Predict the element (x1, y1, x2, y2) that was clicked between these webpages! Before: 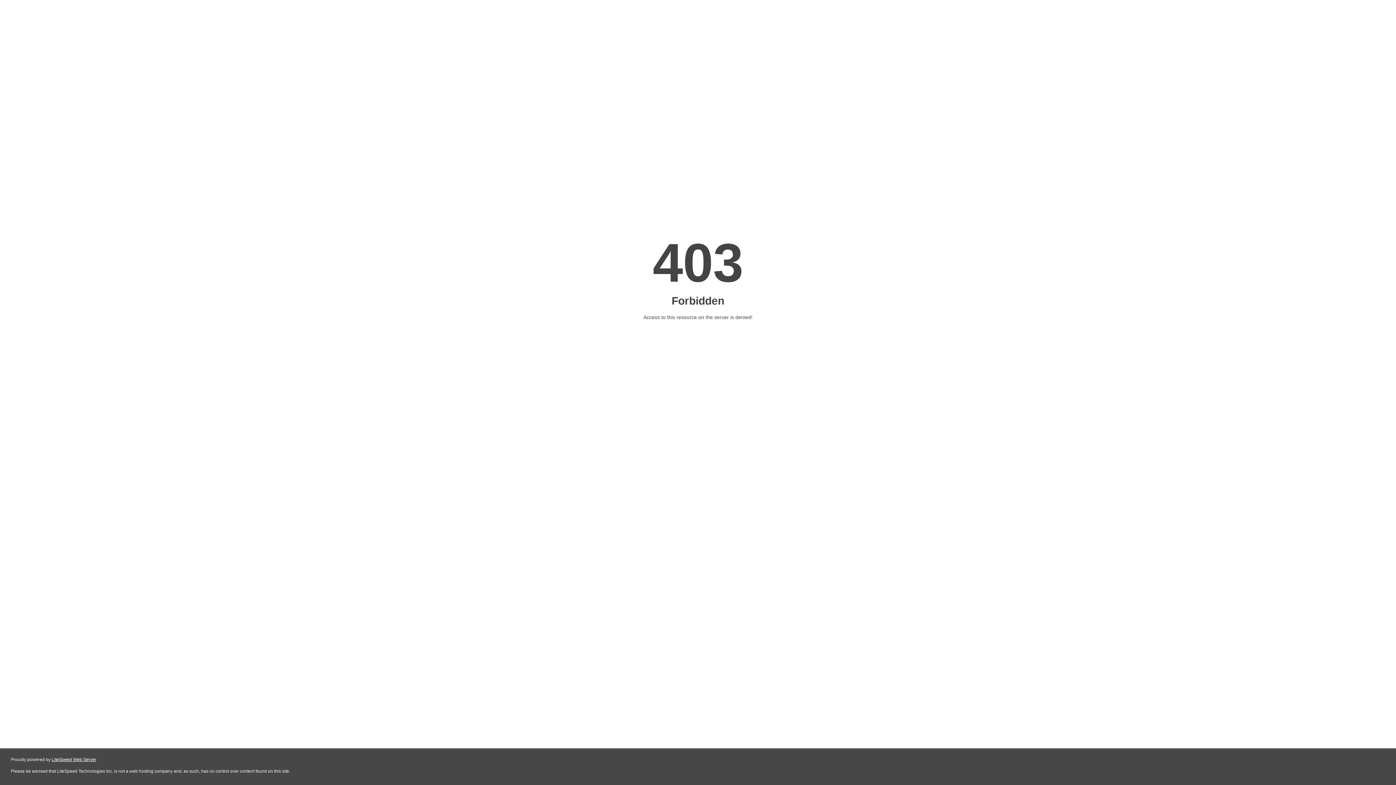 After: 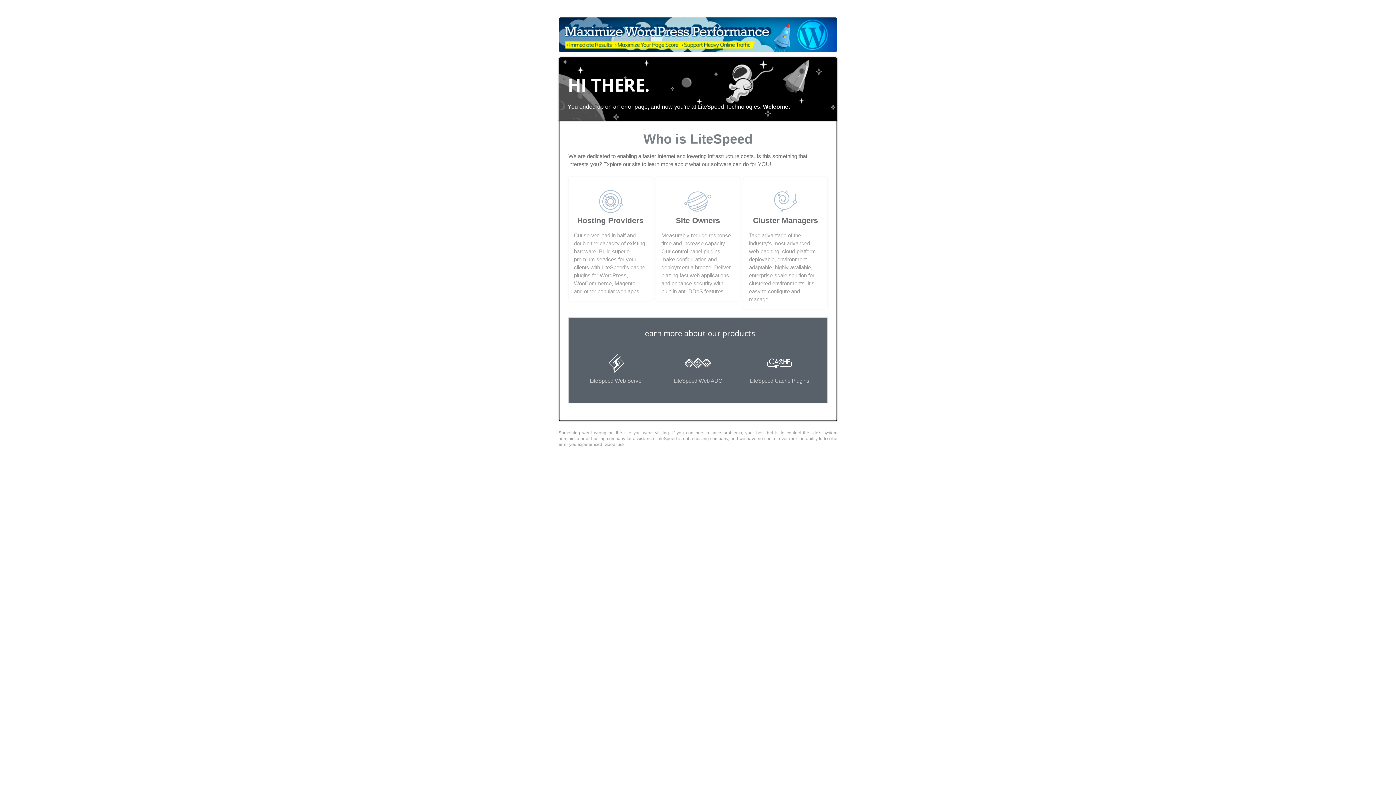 Action: label: LiteSpeed Web Server bbox: (51, 757, 96, 762)